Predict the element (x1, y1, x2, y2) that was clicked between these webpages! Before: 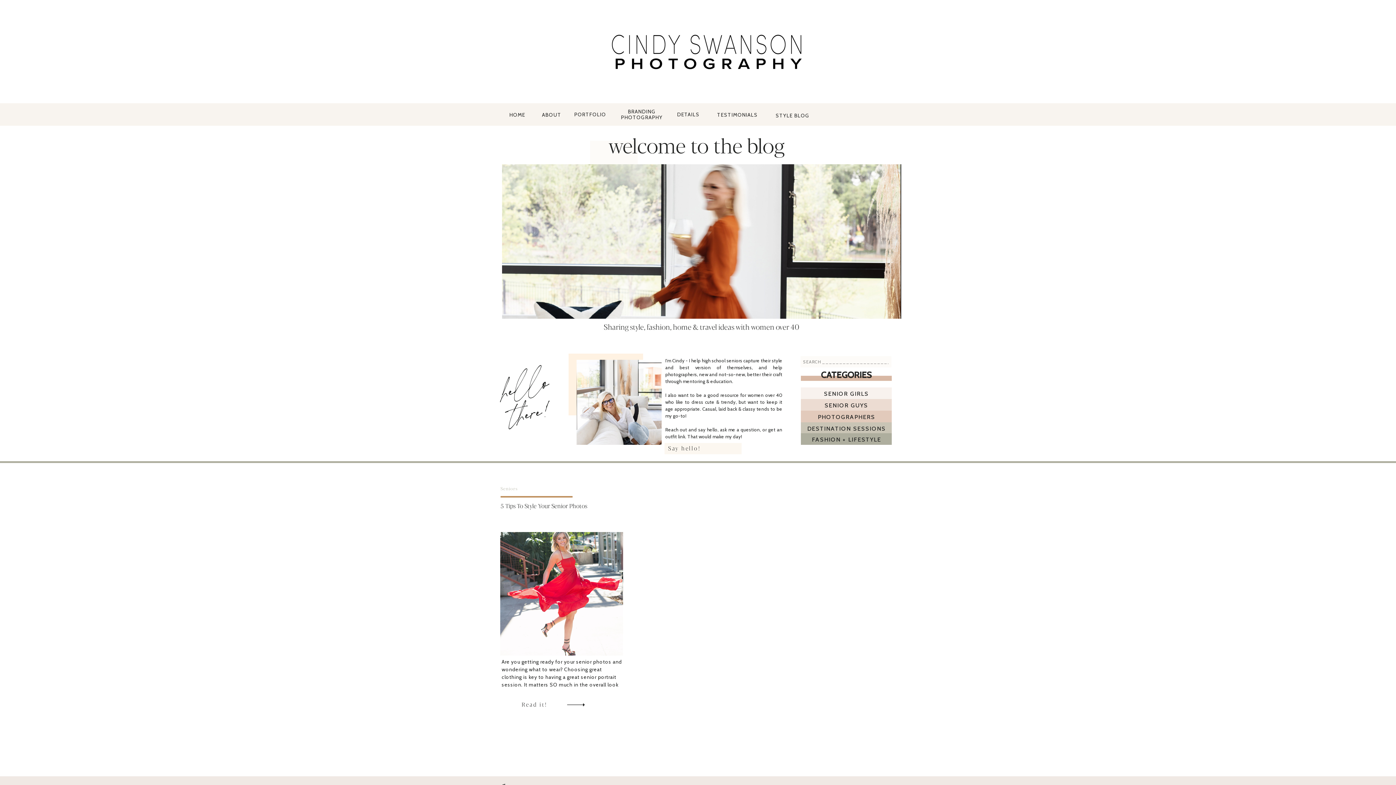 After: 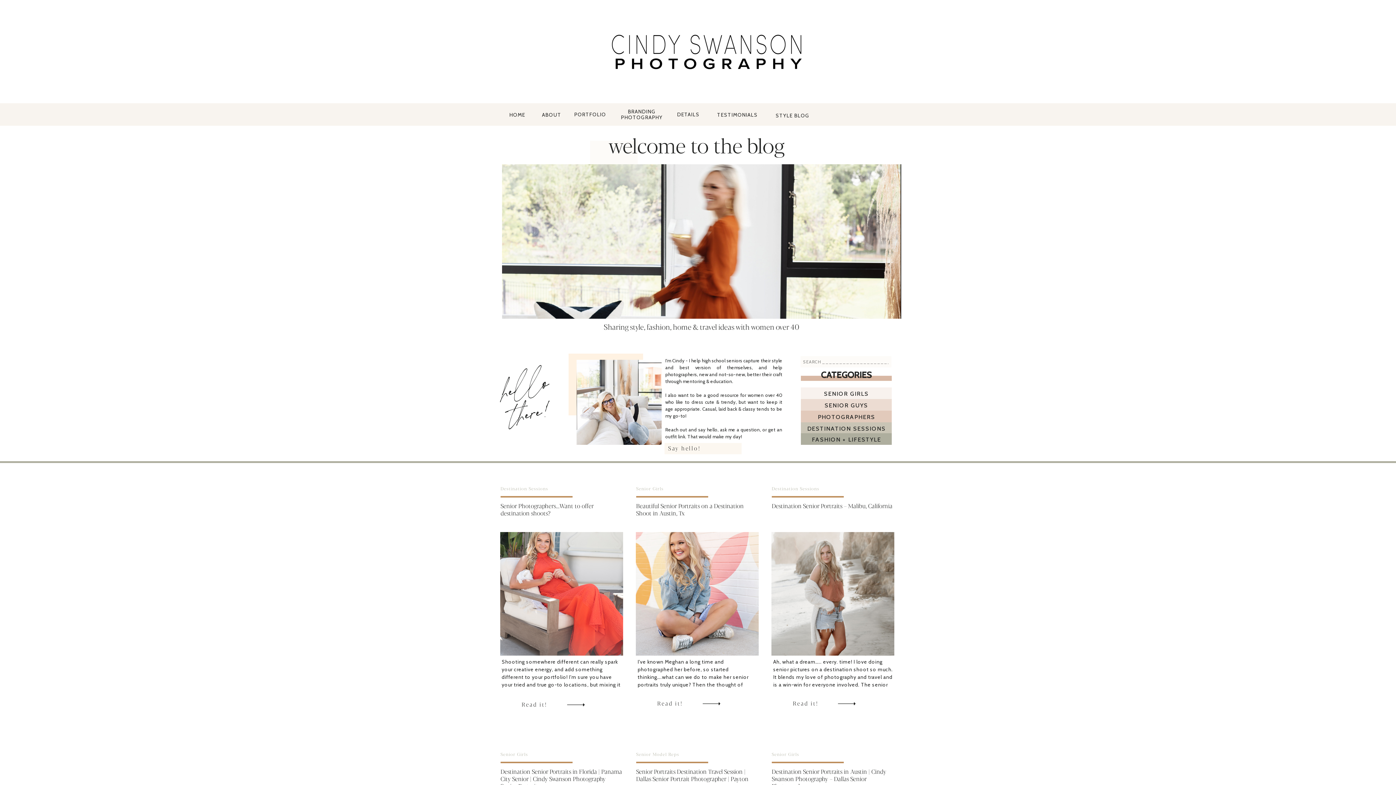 Action: bbox: (806, 424, 886, 432) label: DESTINATION SESSIONS
